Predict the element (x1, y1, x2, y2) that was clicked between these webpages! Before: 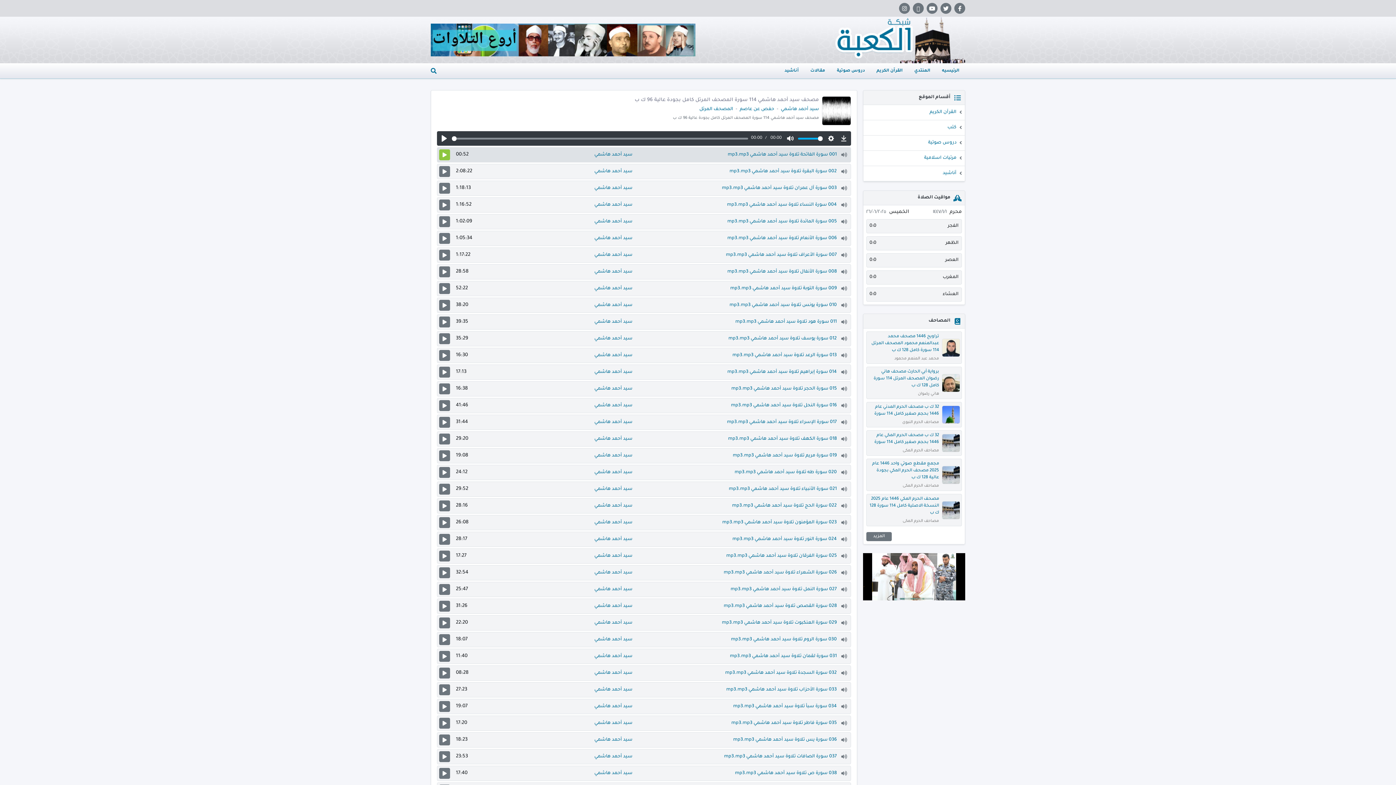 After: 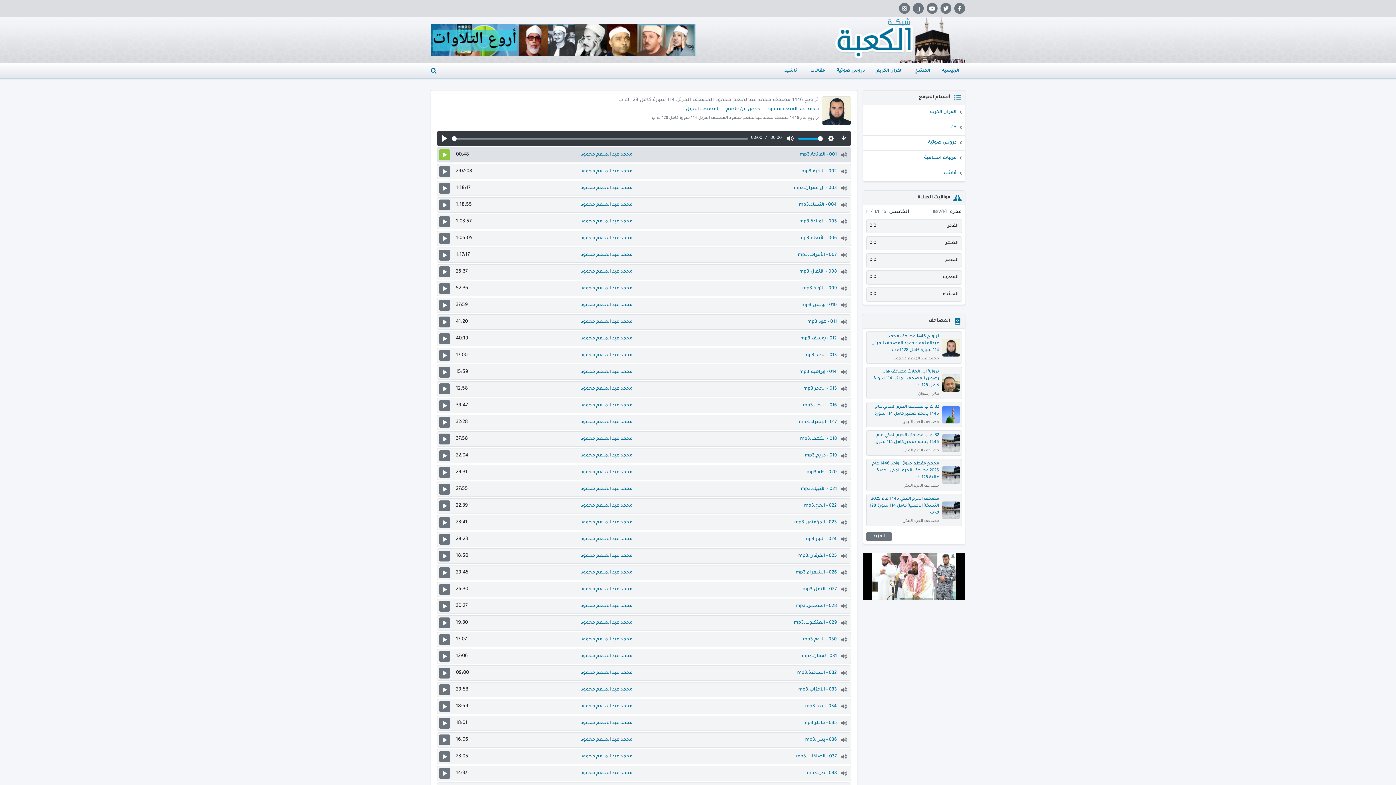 Action: bbox: (866, 331, 962, 364) label: تراويح 1446 مصحف محمد عبدالمنعم محمود المصحف المرتل 114 سورة كامل 128 ك ب

محمد عبد المنعم محمود